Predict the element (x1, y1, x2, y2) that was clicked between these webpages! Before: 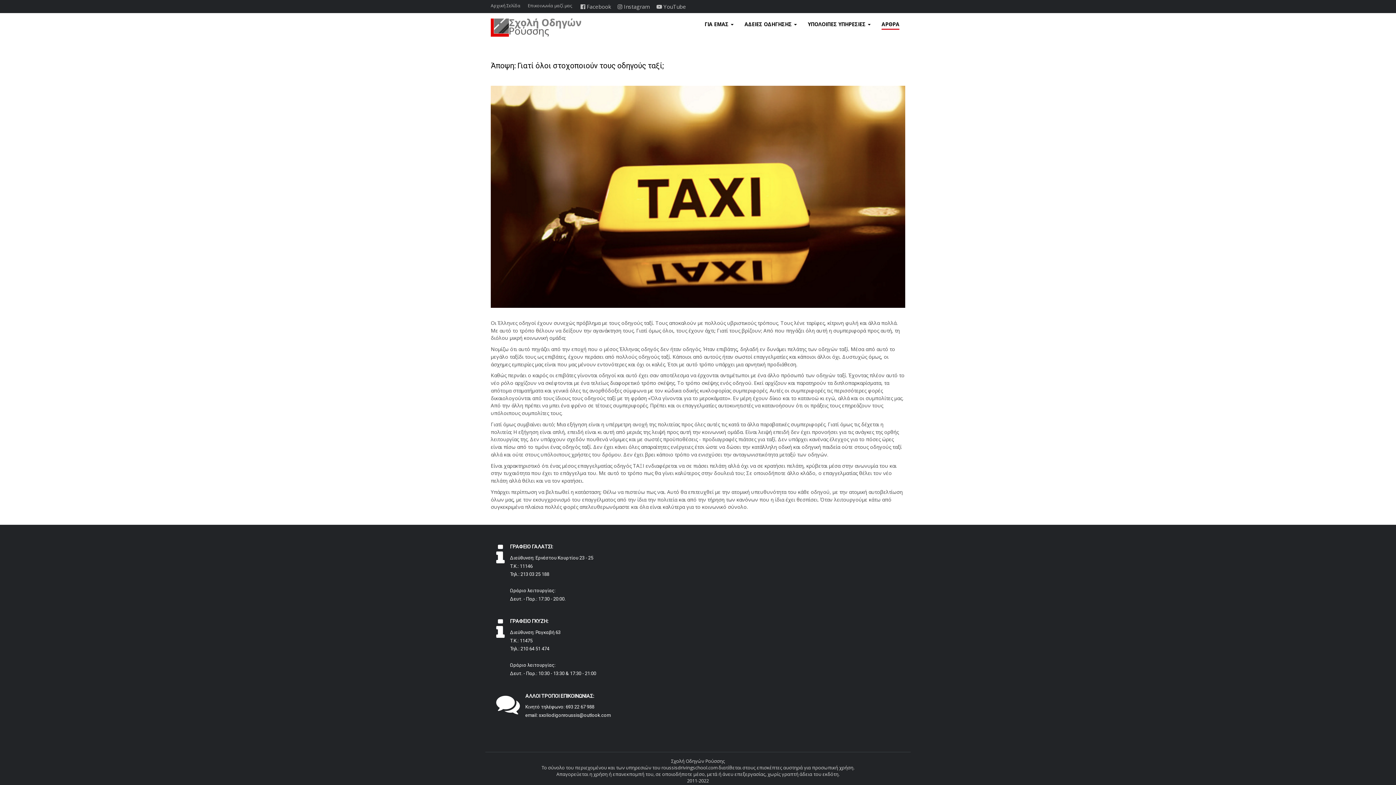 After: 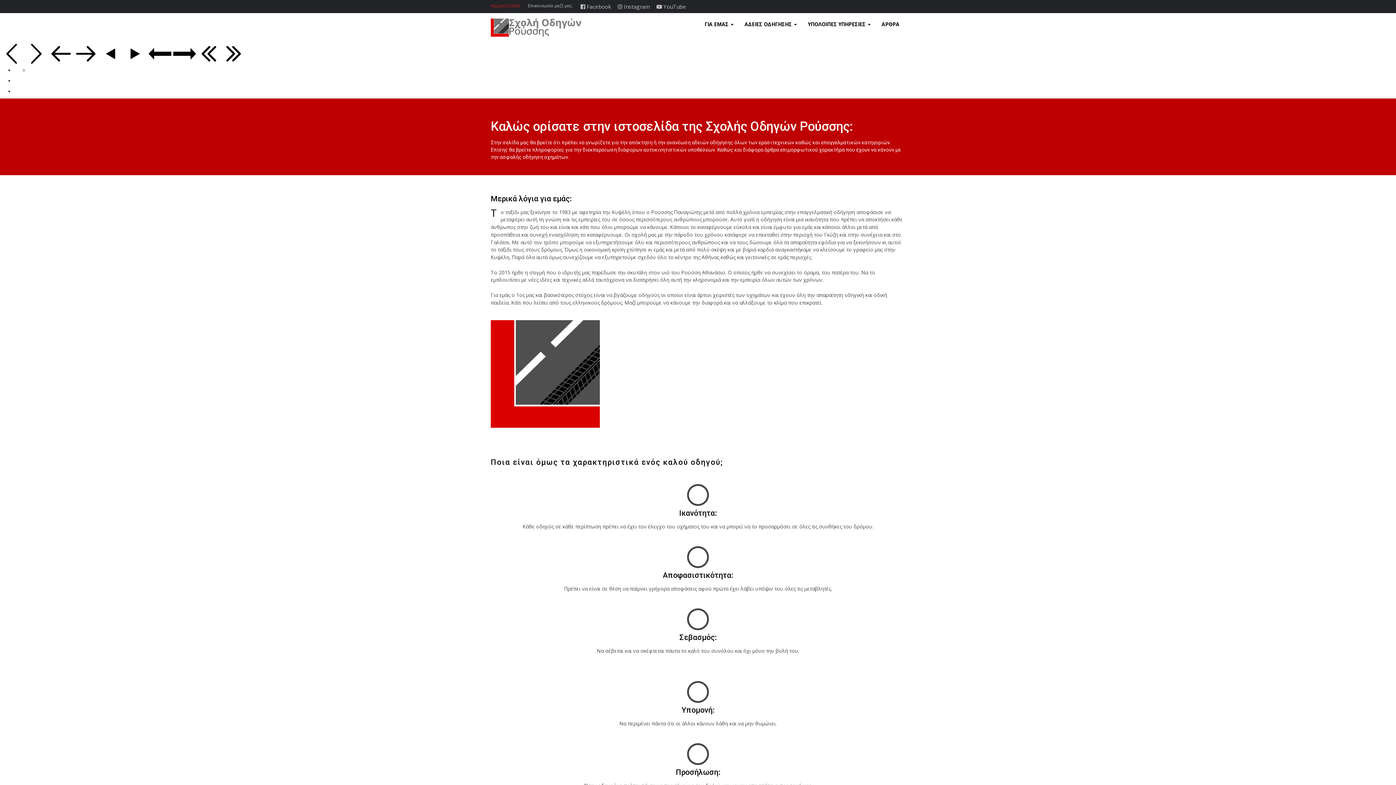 Action: bbox: (490, 18, 586, 36)